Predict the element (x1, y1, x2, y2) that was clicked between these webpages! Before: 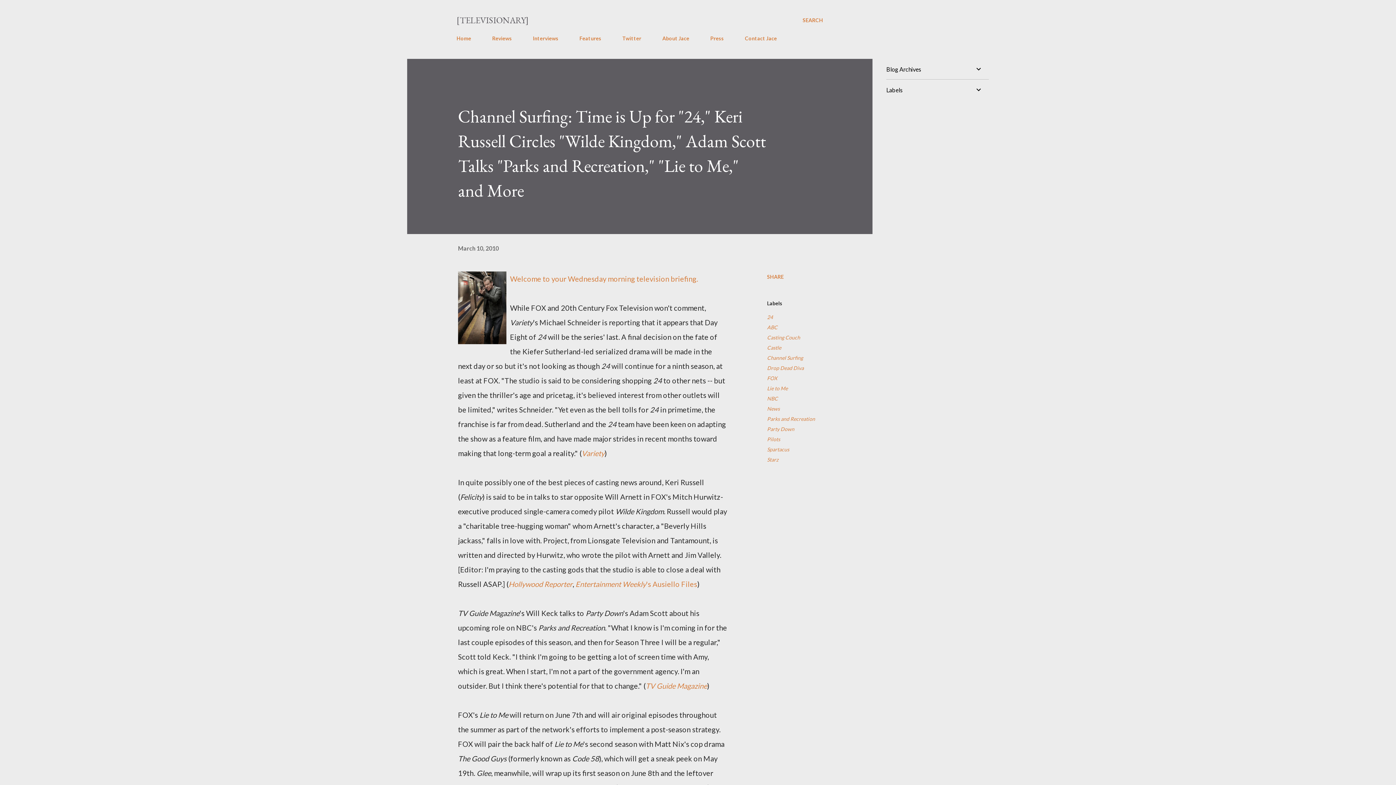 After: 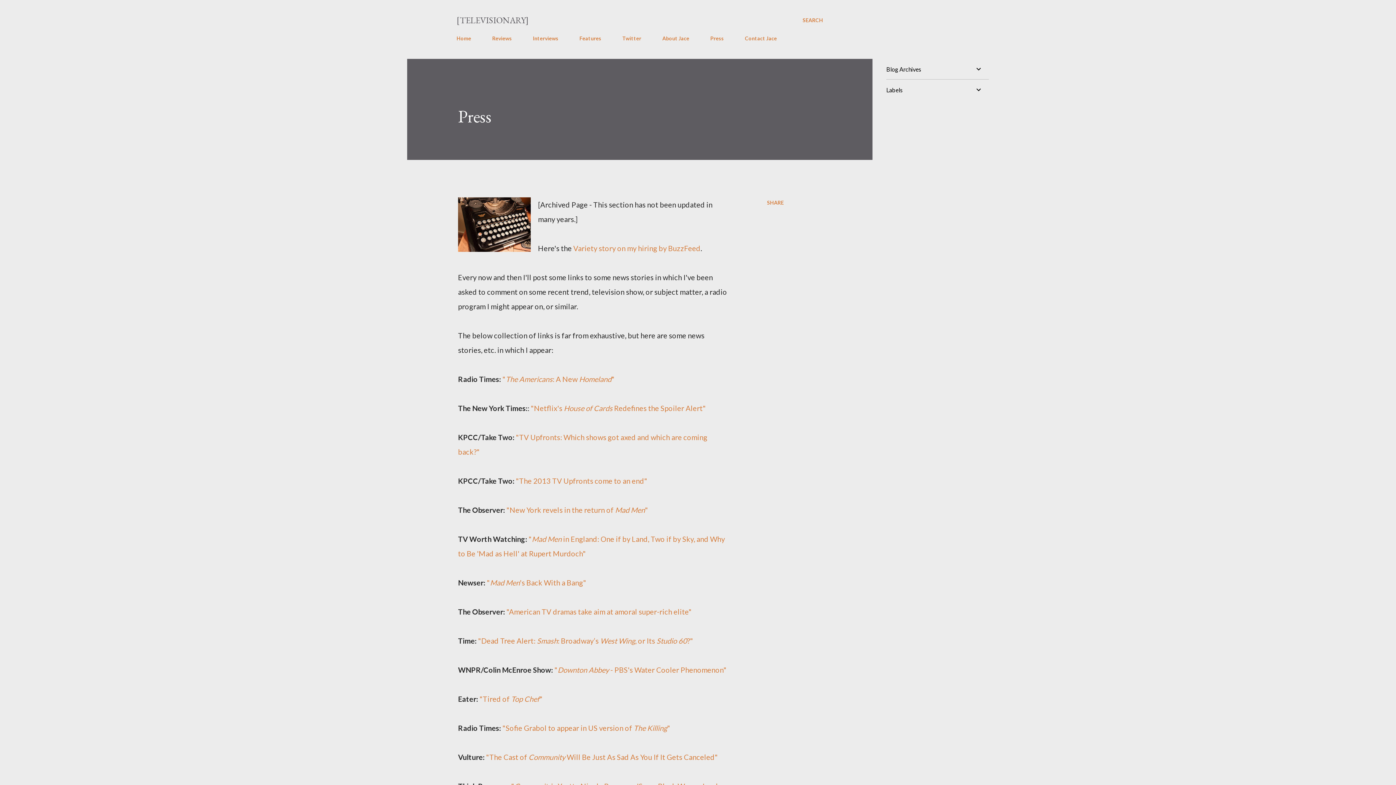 Action: label: Press bbox: (706, 30, 728, 45)